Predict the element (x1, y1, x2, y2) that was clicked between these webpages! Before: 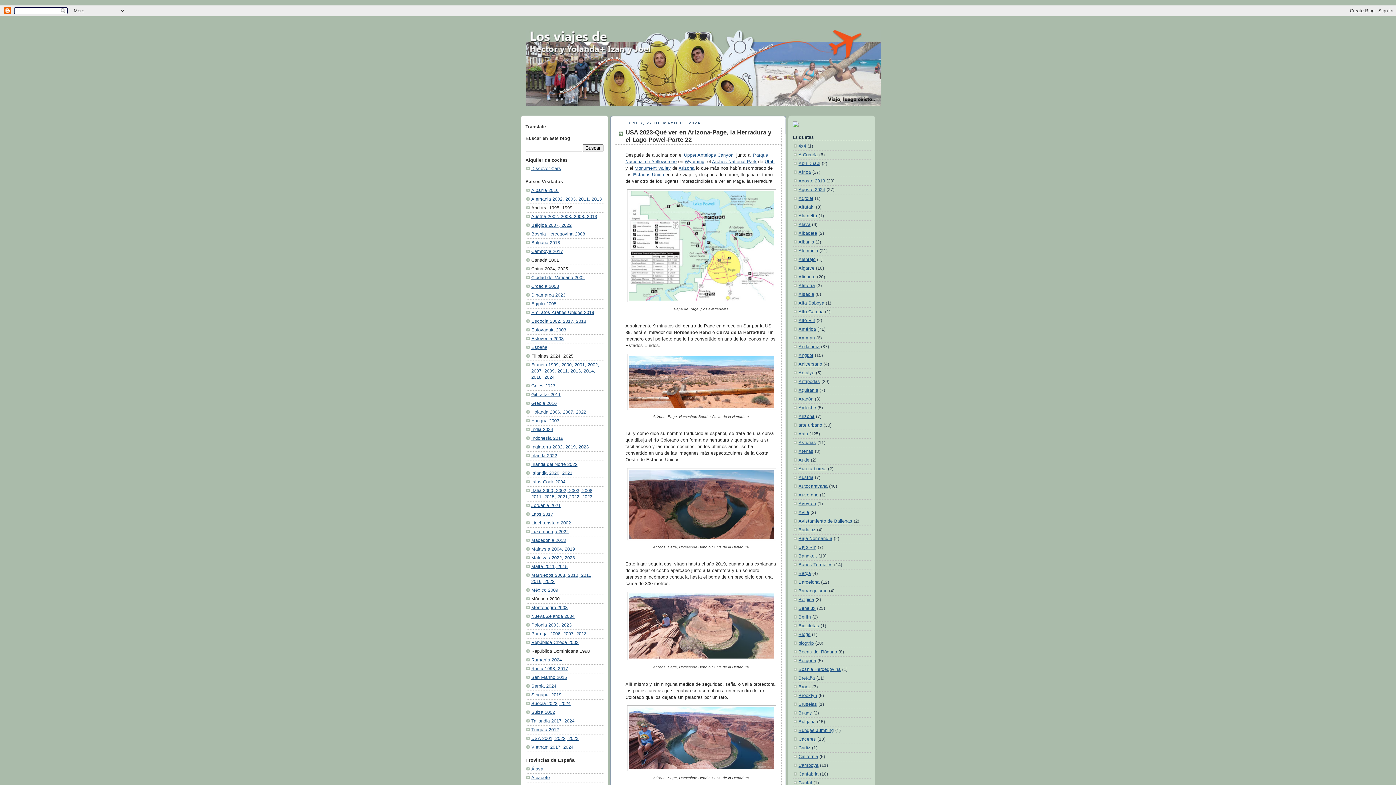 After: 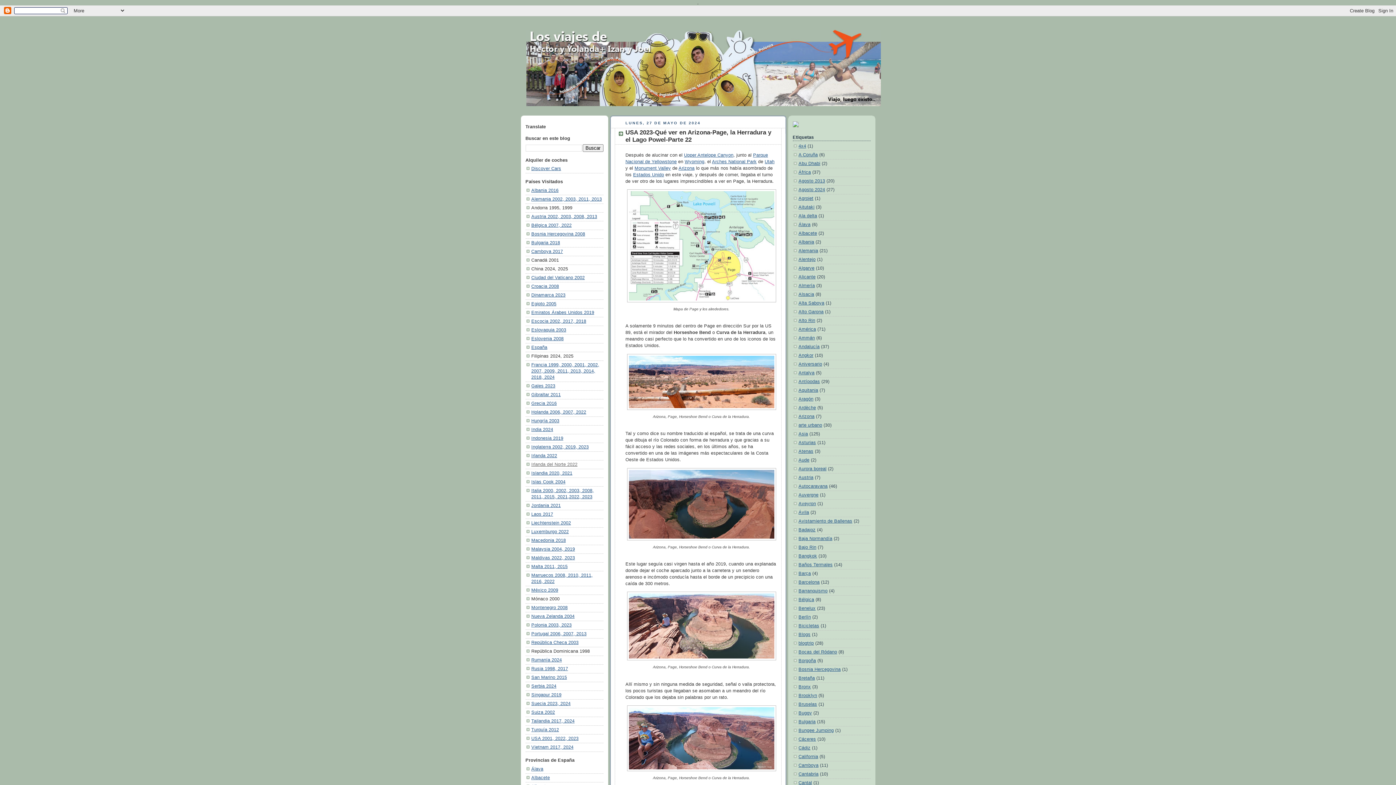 Action: label: Irlanda del Norte 2022 bbox: (531, 462, 577, 467)